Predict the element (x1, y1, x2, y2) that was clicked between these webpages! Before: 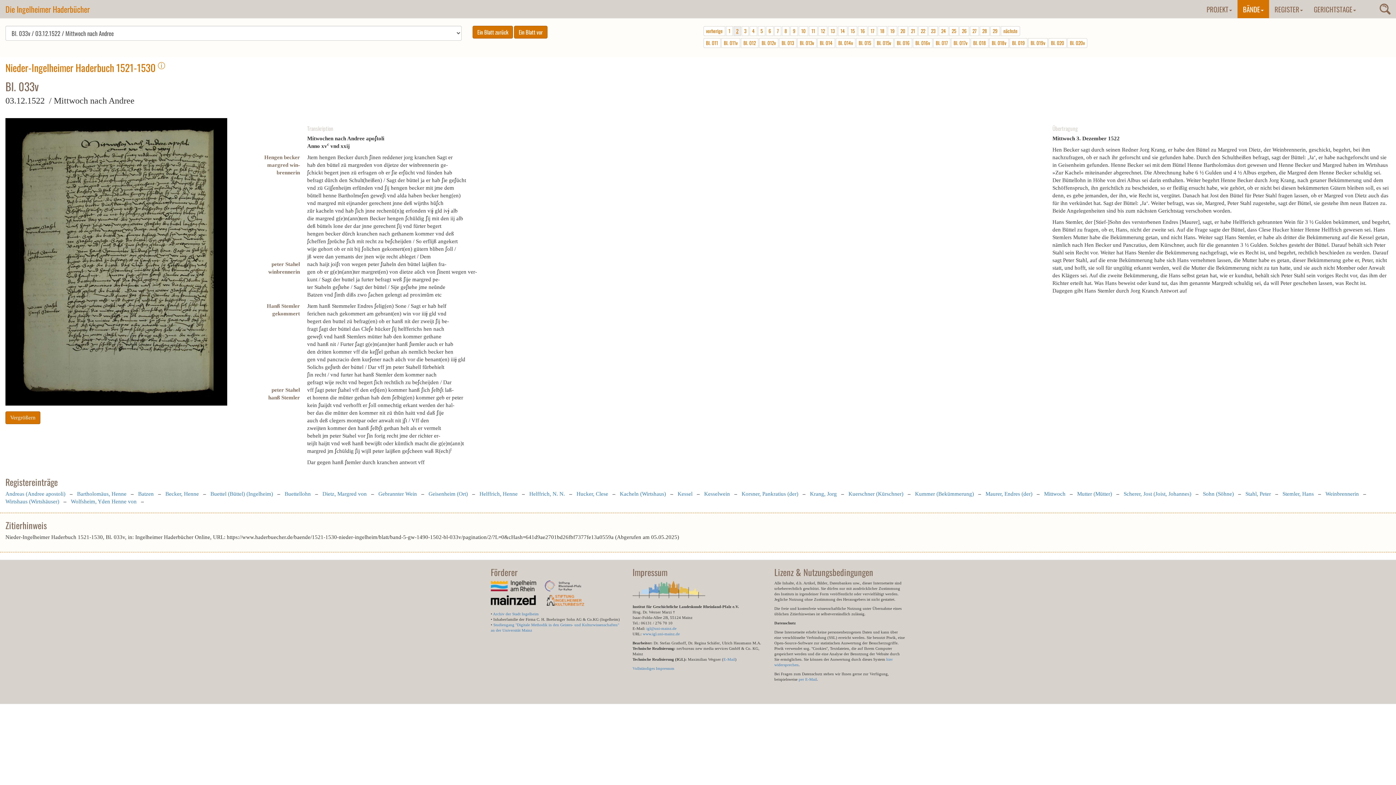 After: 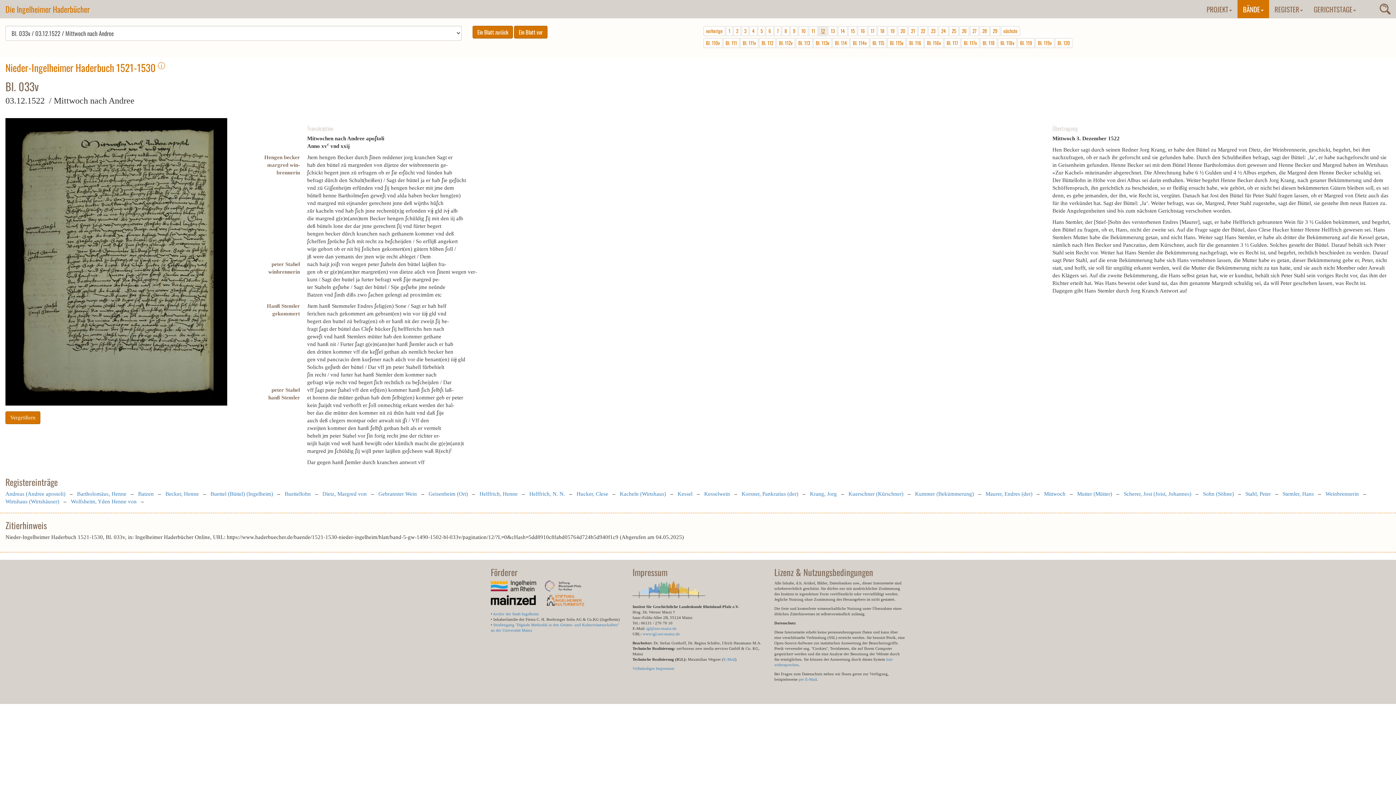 Action: bbox: (818, 26, 827, 36) label: 12